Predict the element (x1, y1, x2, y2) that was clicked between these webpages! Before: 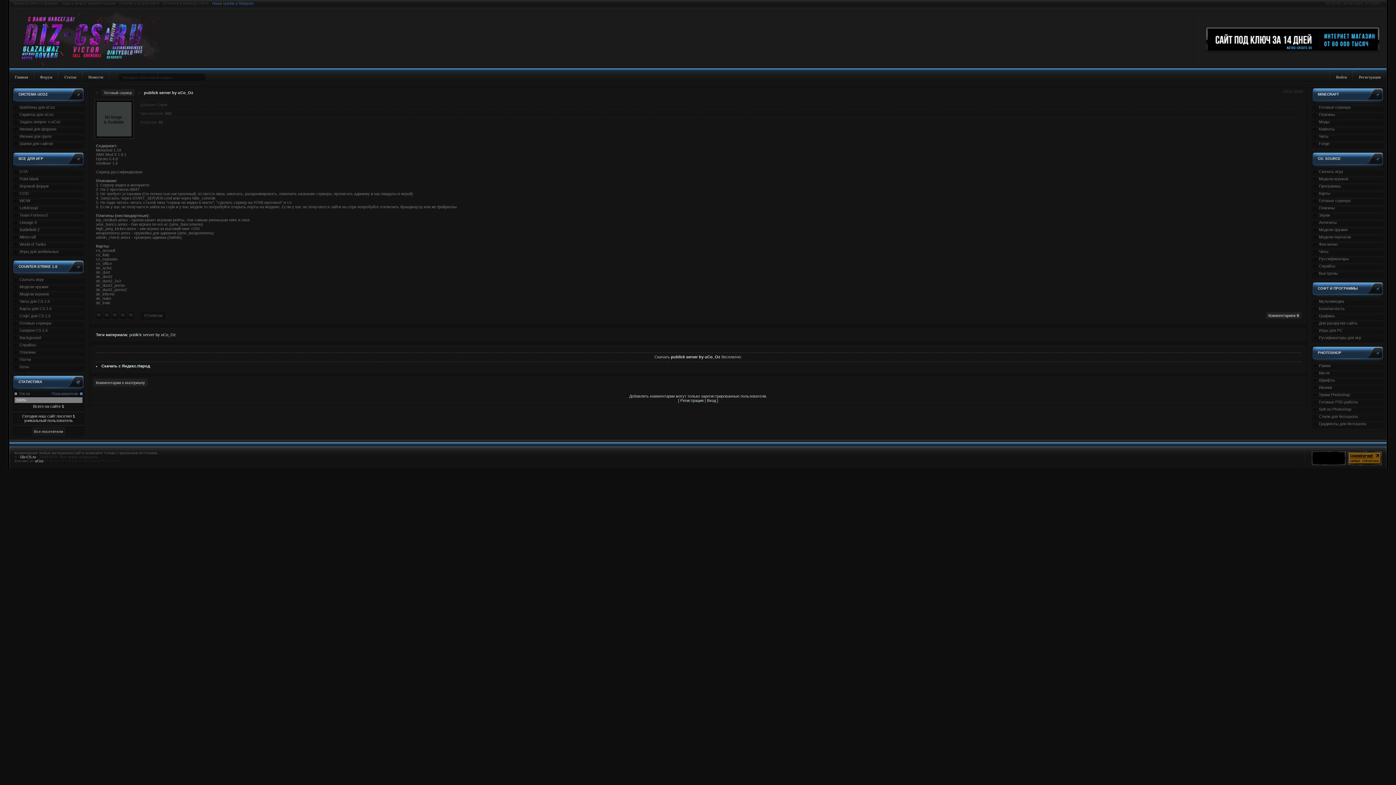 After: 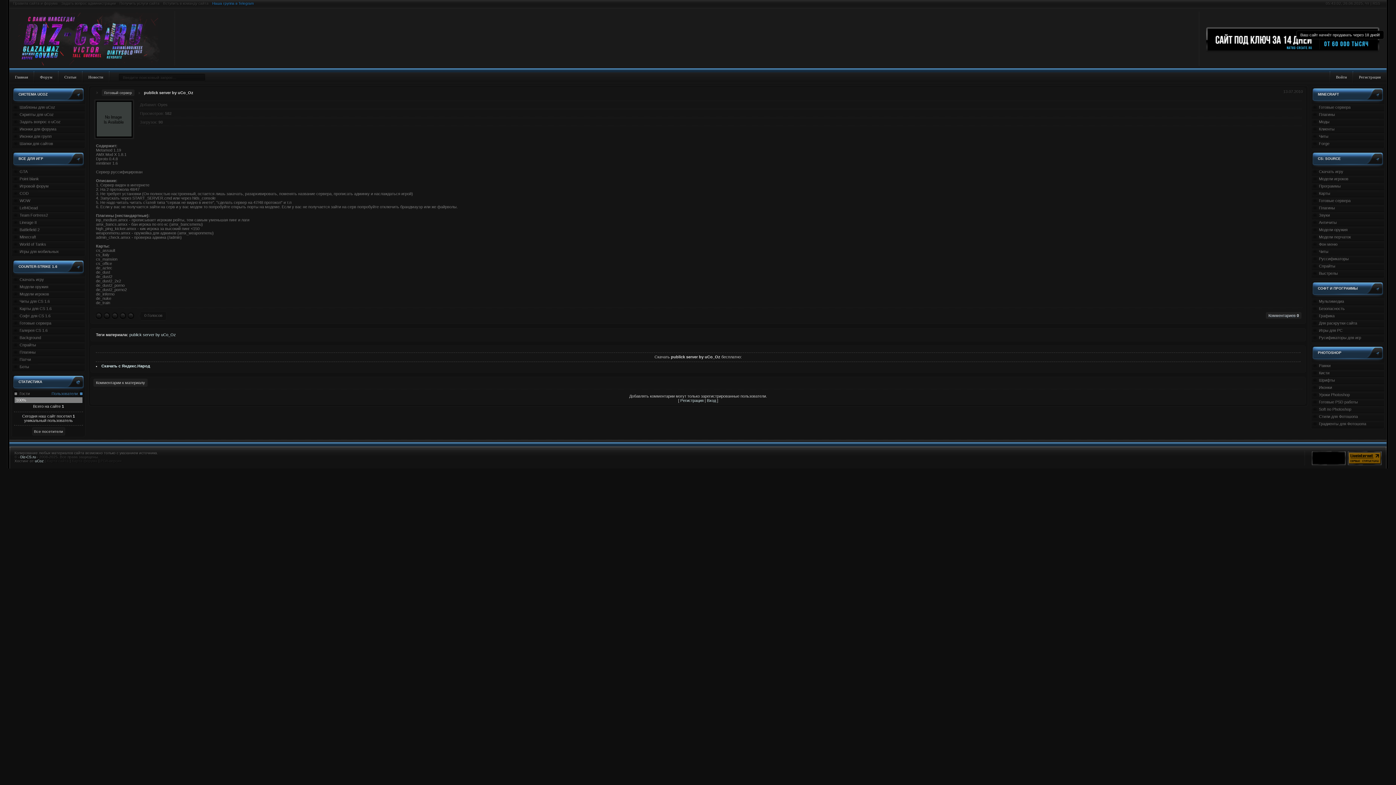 Action: bbox: (1206, 46, 1378, 51)